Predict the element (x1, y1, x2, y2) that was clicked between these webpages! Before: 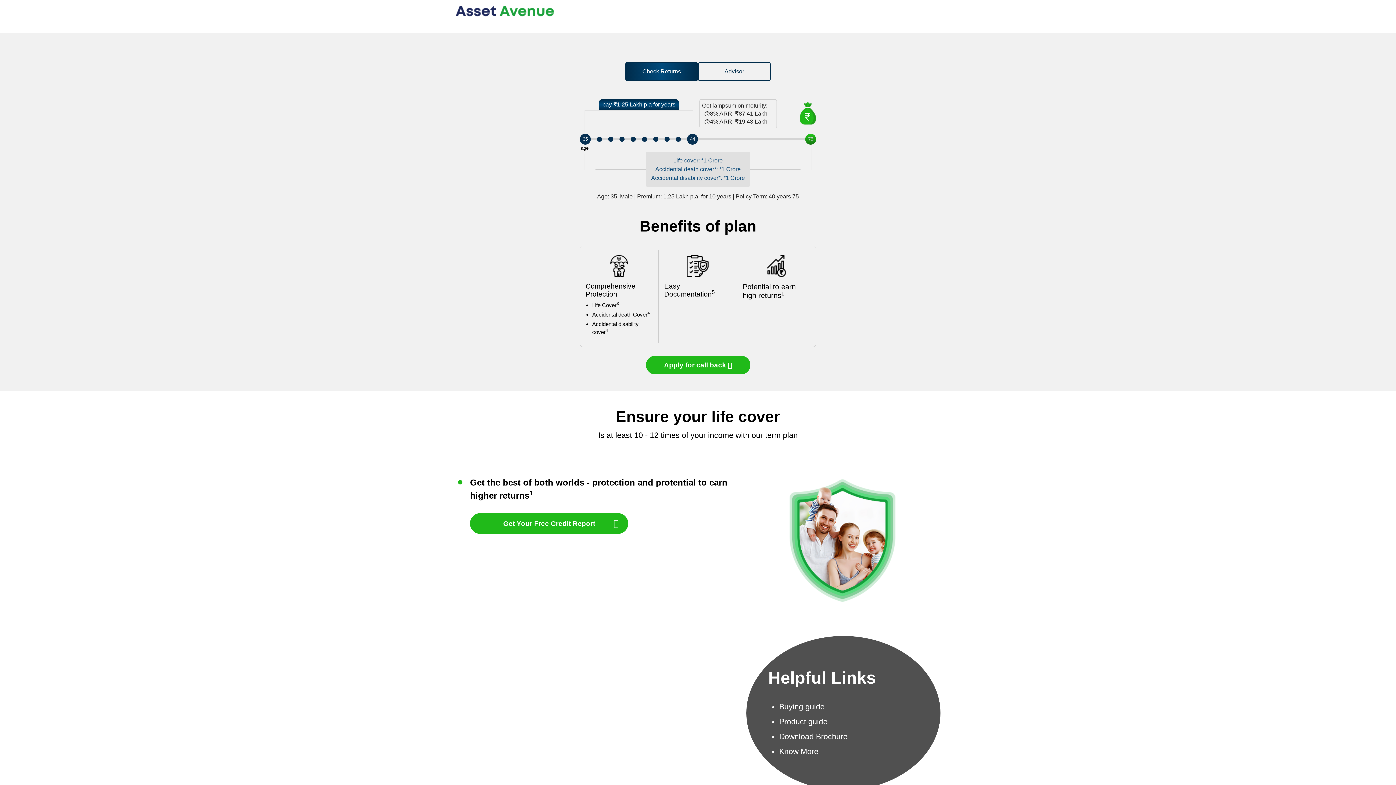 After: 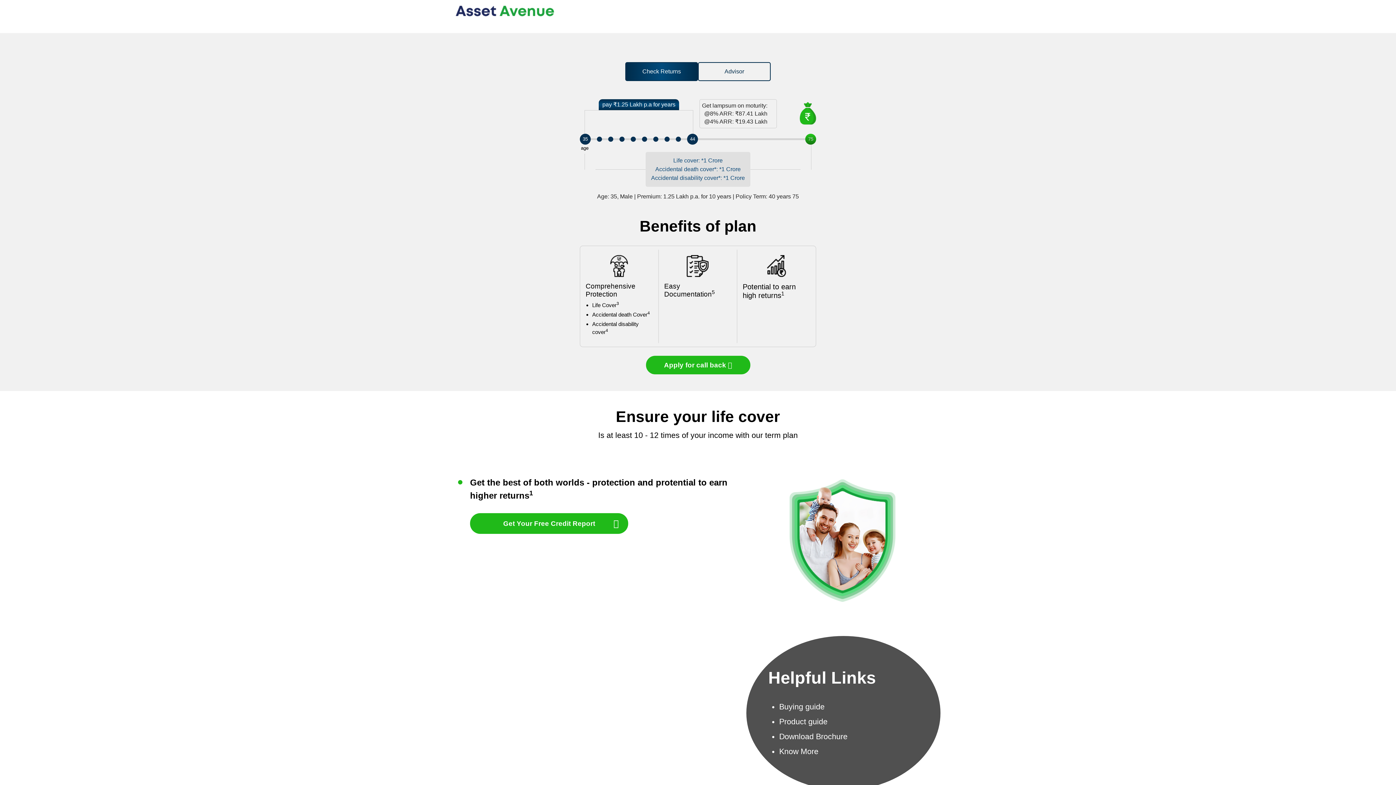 Action: bbox: (646, 362, 750, 368) label: Apply for call back 